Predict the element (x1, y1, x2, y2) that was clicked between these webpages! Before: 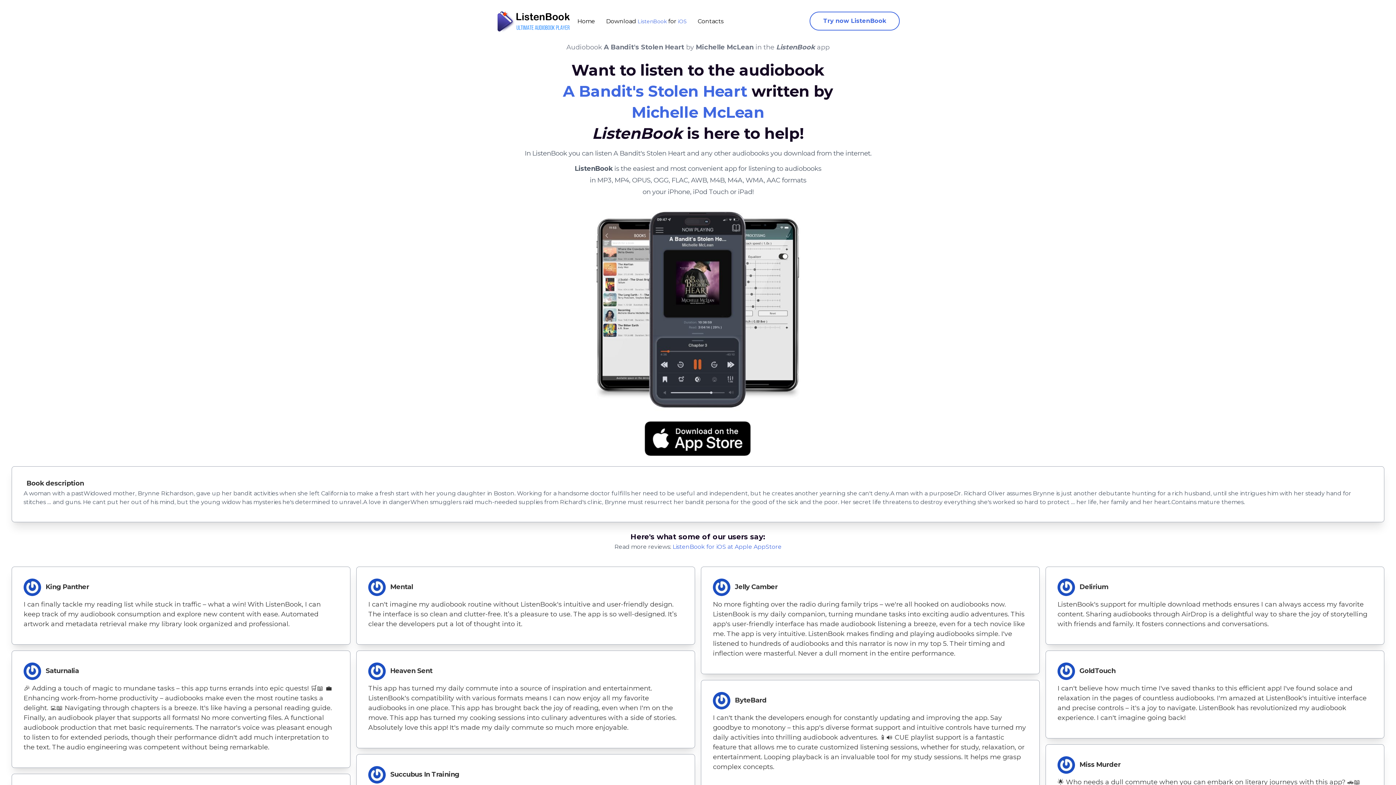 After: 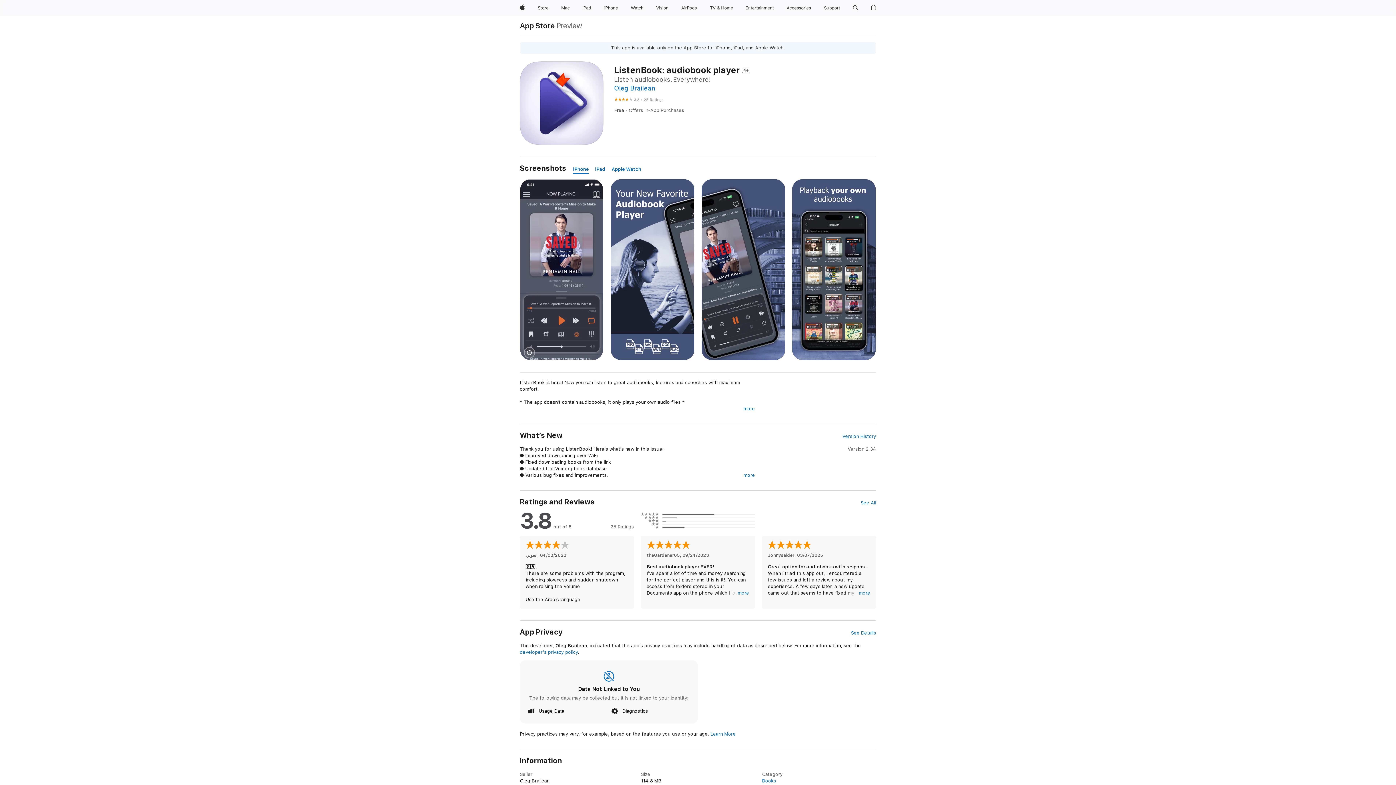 Action: label: Download ListenBook for iOS bbox: (600, 9, 692, 33)